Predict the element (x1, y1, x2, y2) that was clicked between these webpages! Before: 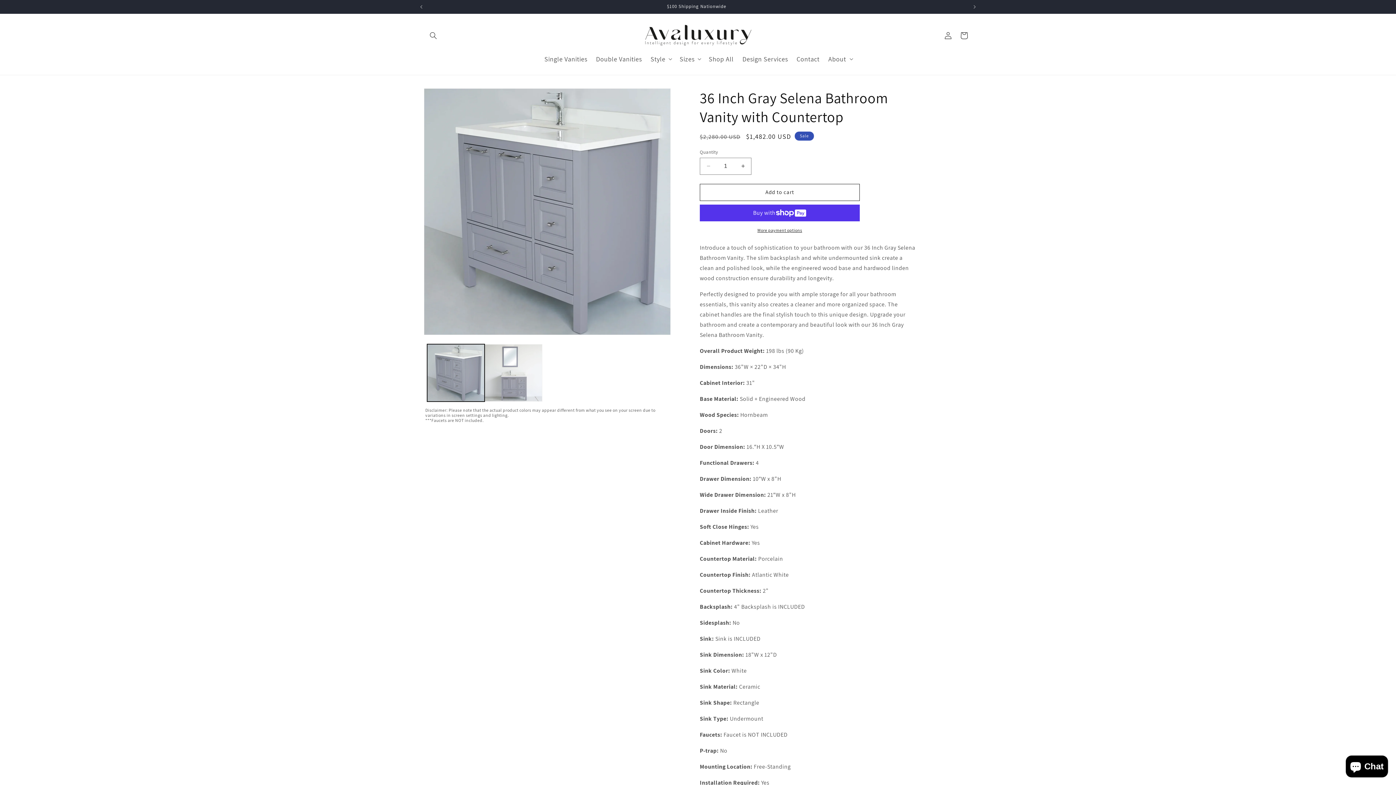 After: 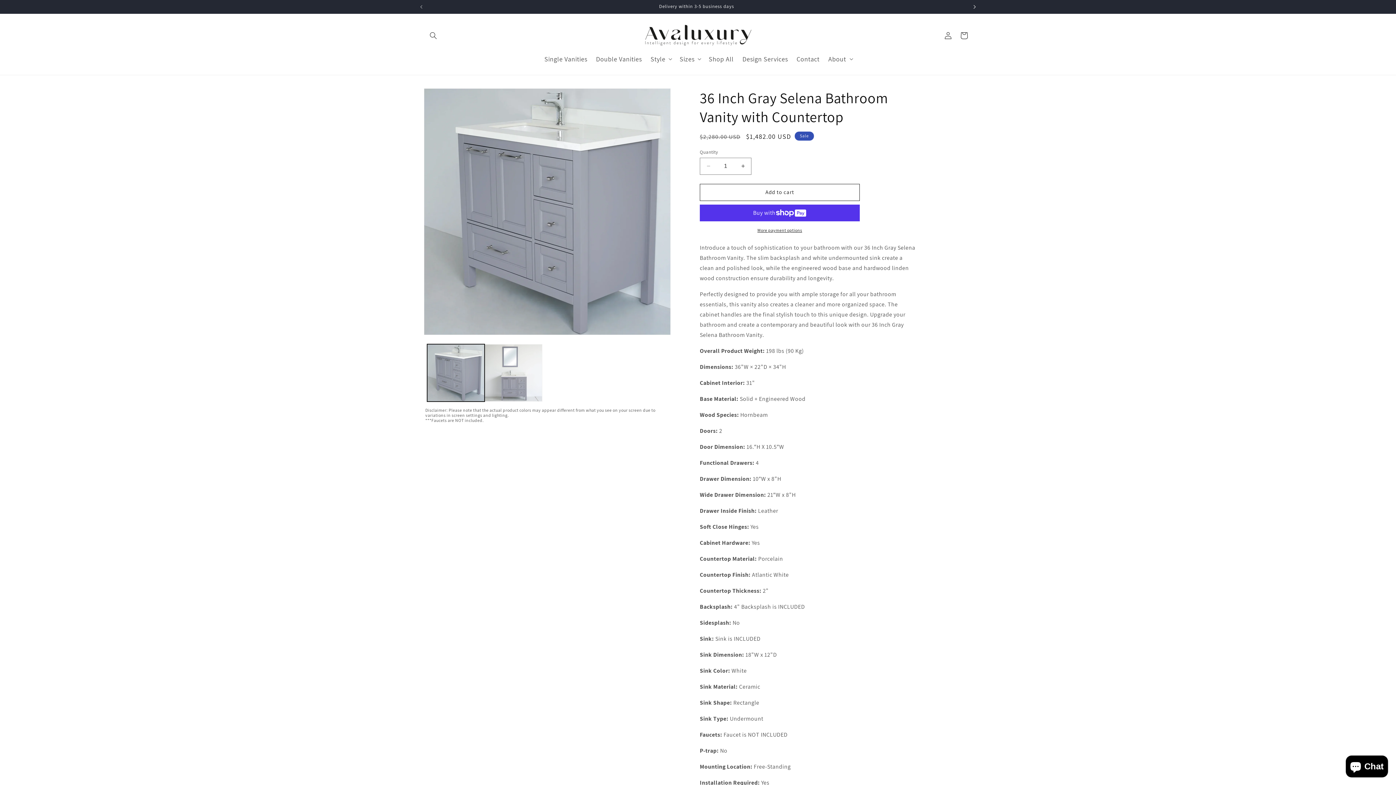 Action: bbox: (966, 0, 982, 13) label: Next announcement